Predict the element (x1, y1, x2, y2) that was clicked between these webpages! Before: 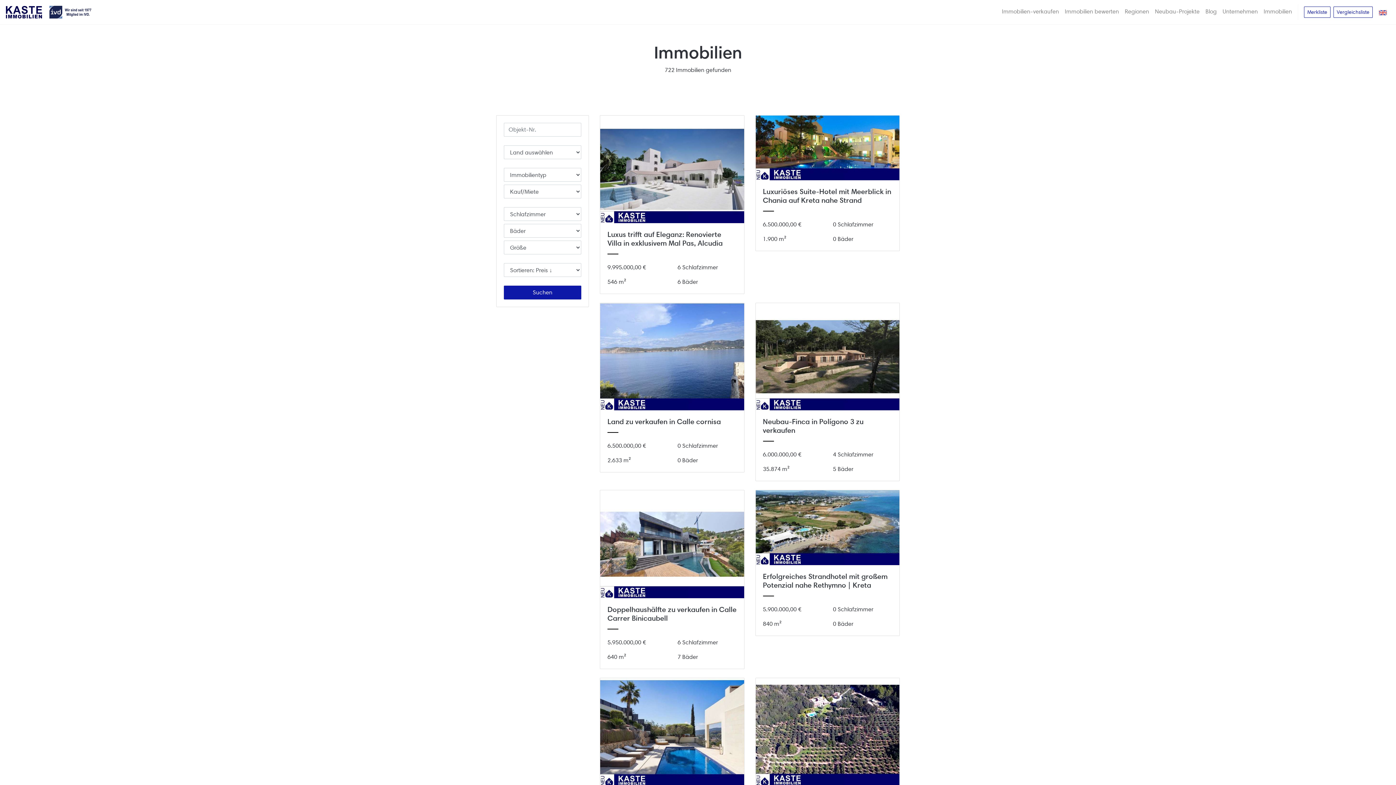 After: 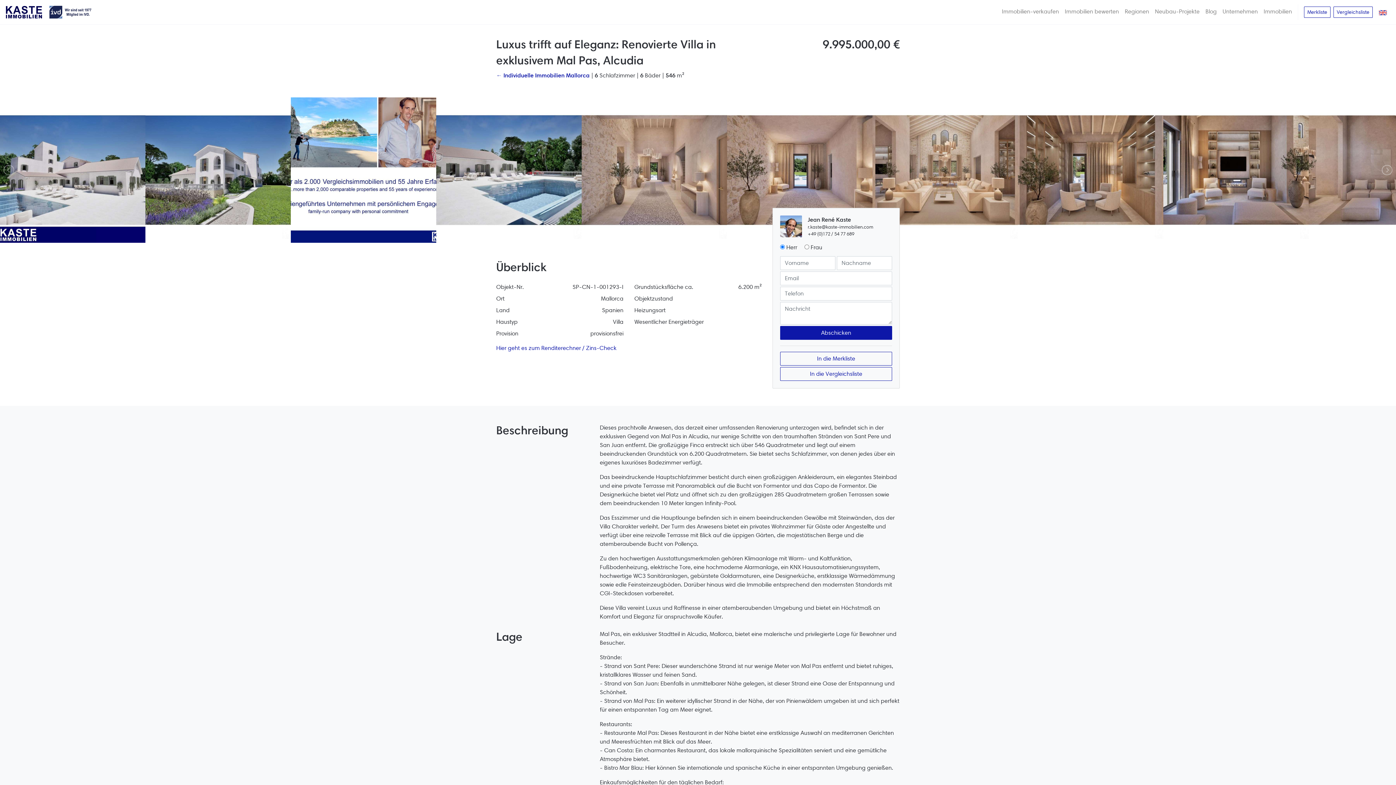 Action: bbox: (607, 230, 722, 247) label: Luxus trifft auf Eleganz: Renovierte Villa in exklusivem Mal Pas, Alcudia